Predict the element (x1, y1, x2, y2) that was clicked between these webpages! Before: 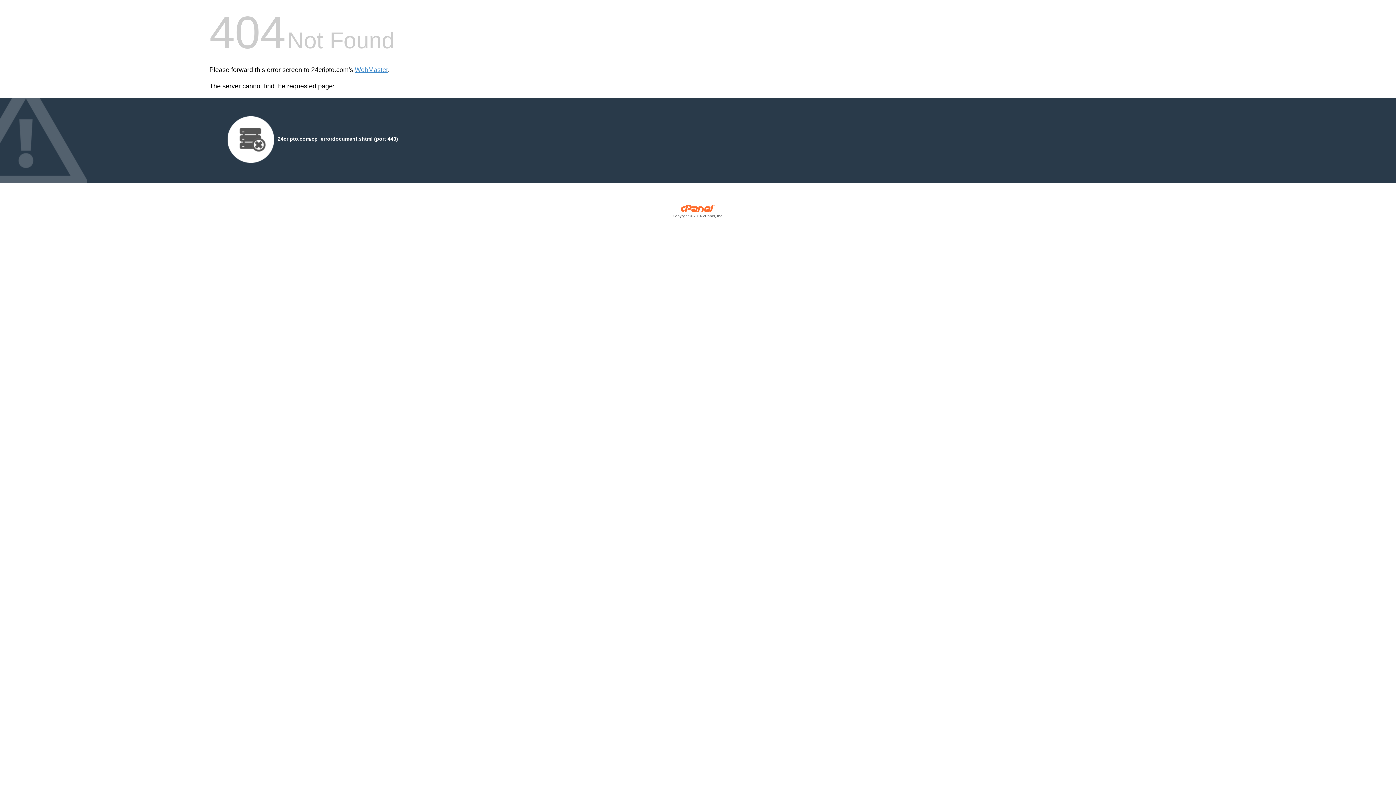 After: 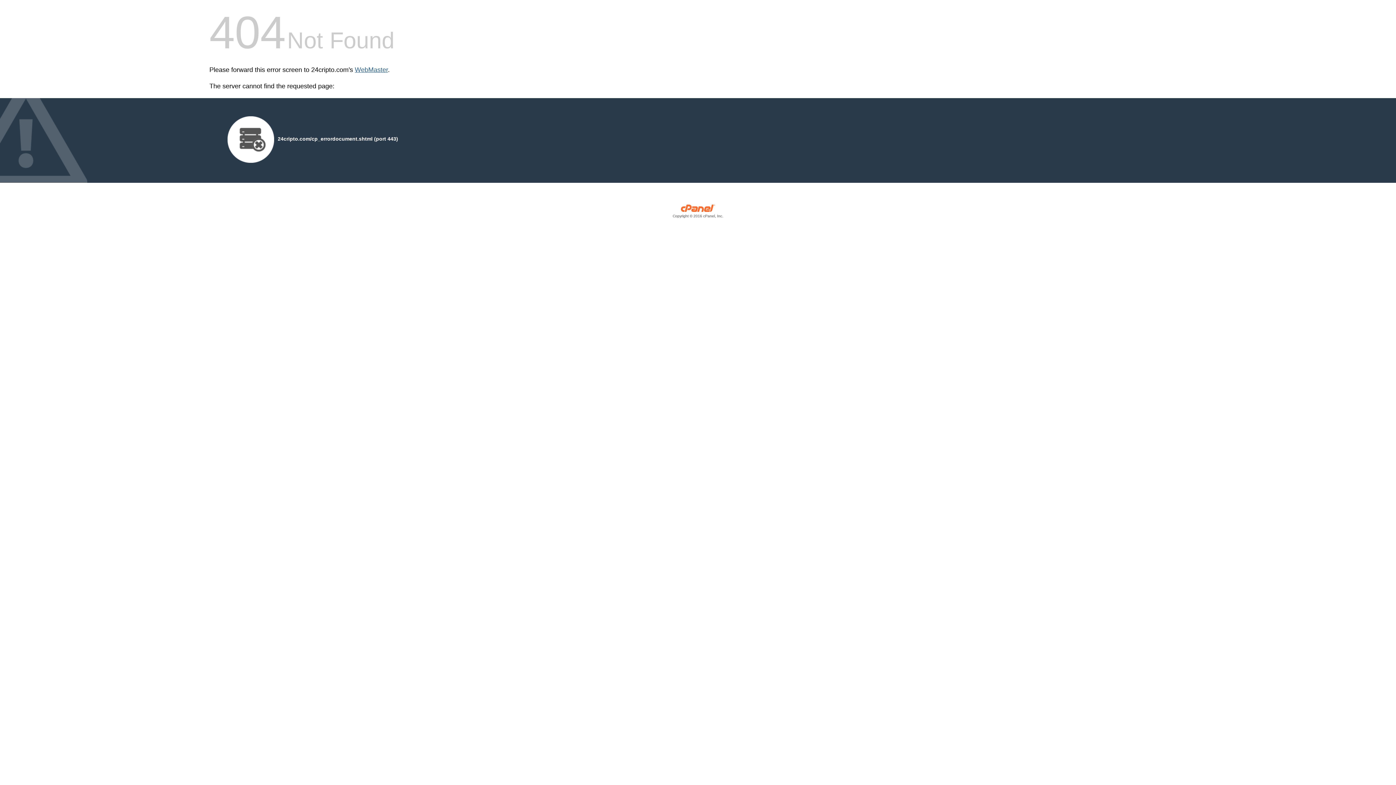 Action: label: WebMaster bbox: (354, 66, 388, 73)